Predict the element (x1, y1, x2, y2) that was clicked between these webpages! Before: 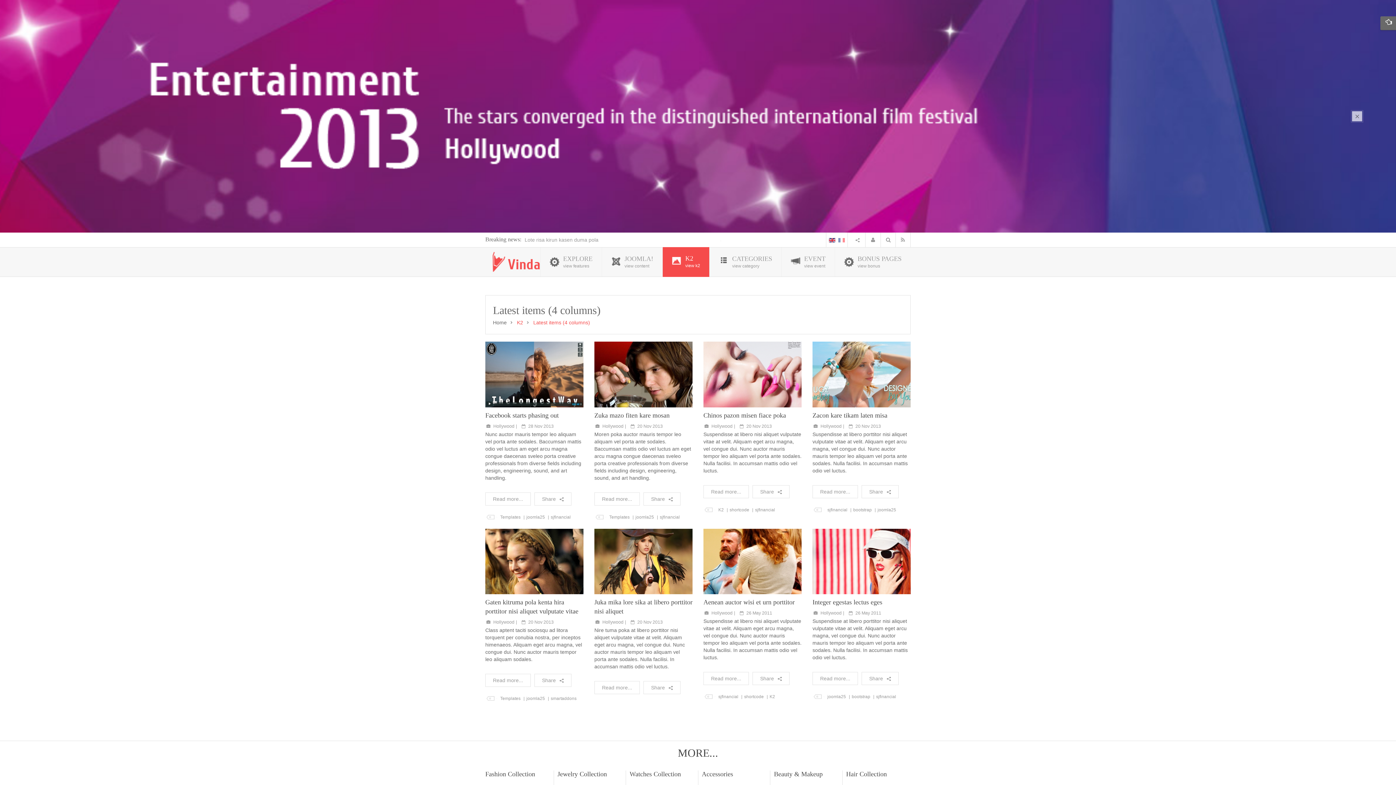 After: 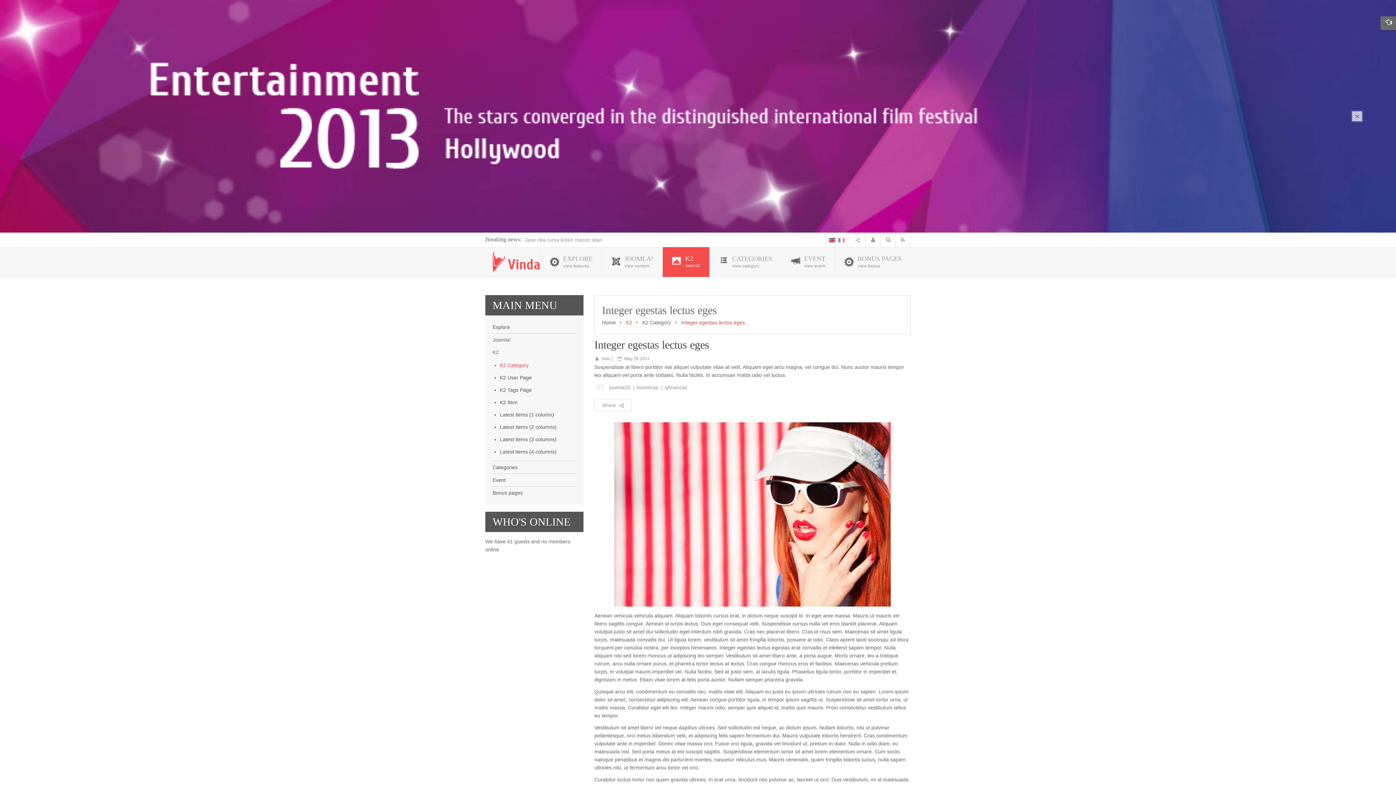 Action: bbox: (812, 672, 858, 685) label: Read more...